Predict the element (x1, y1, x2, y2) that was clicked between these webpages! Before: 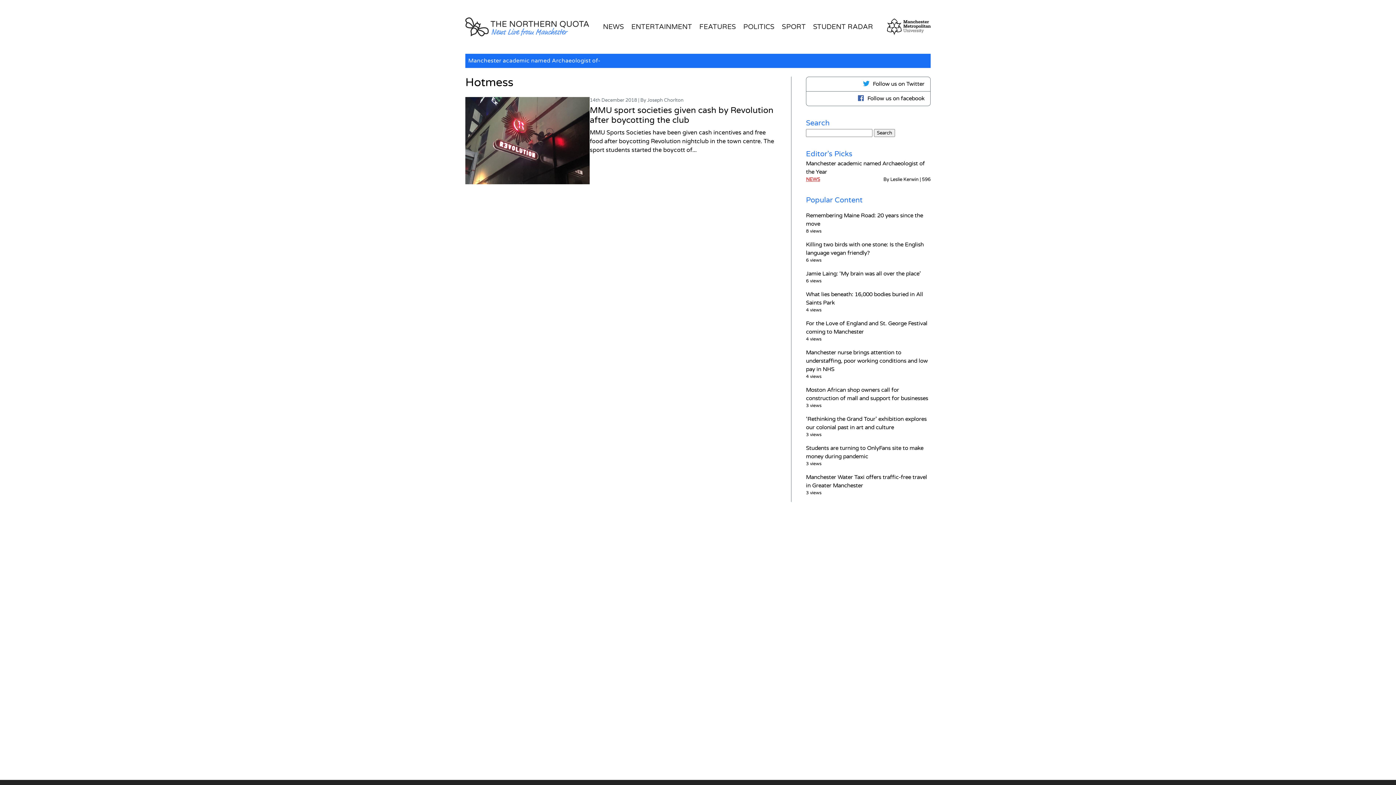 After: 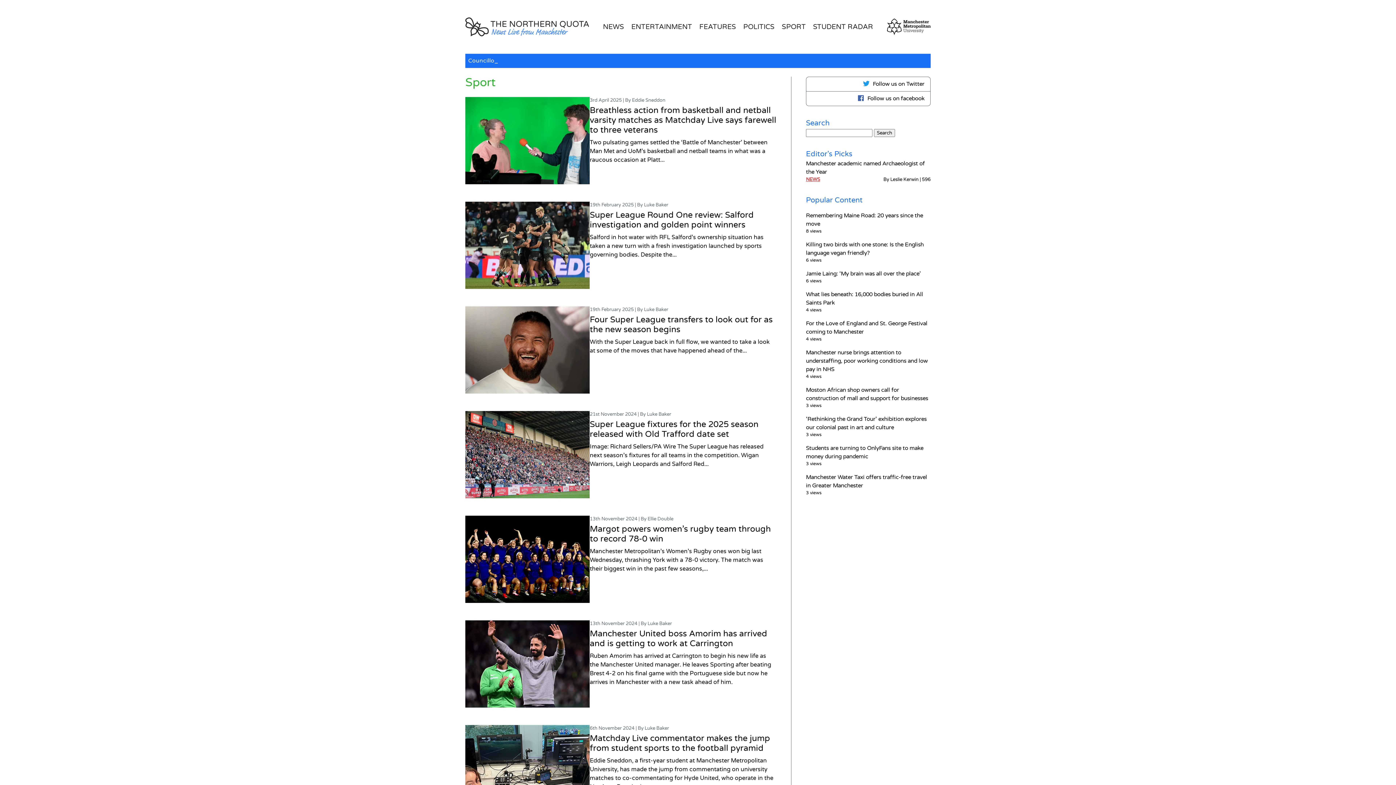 Action: label: SPORT bbox: (782, 19, 806, 34)